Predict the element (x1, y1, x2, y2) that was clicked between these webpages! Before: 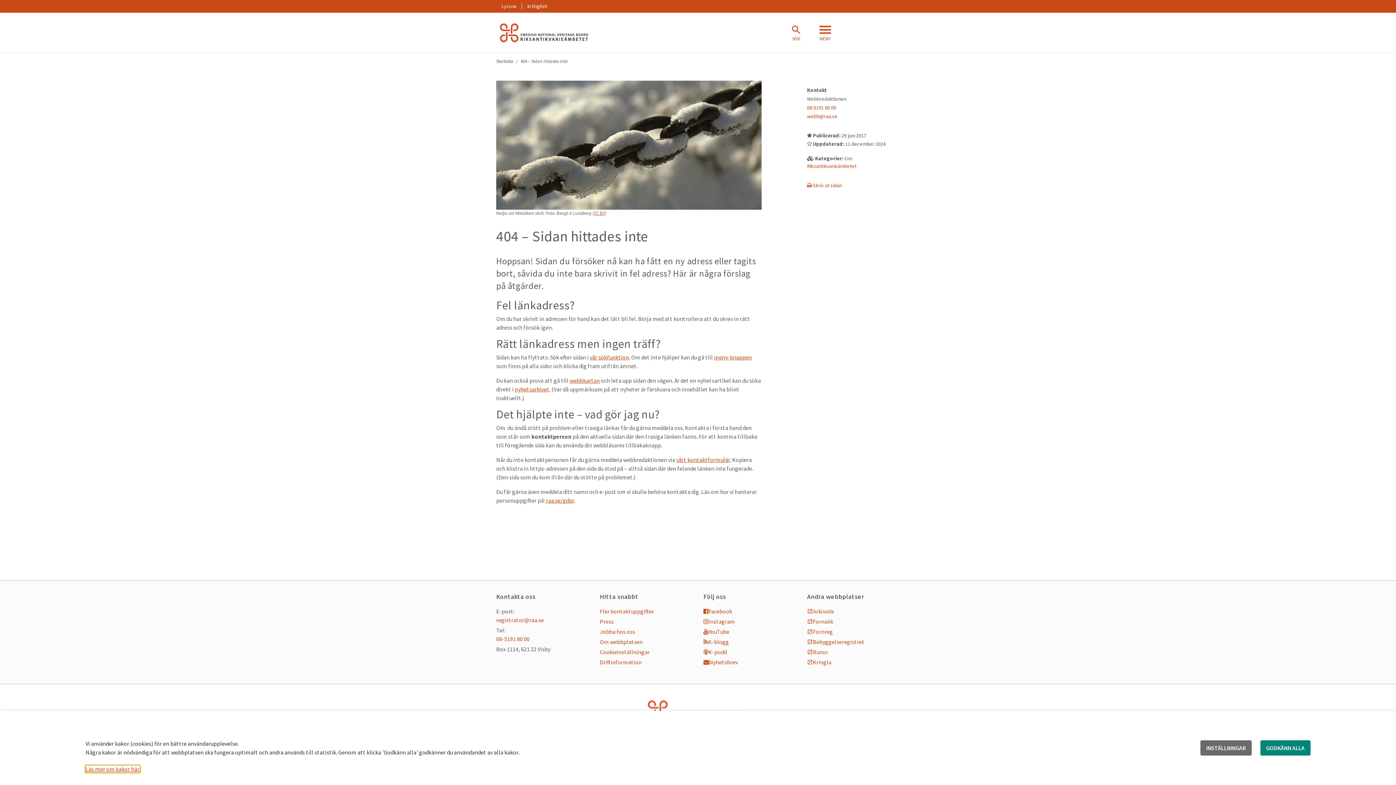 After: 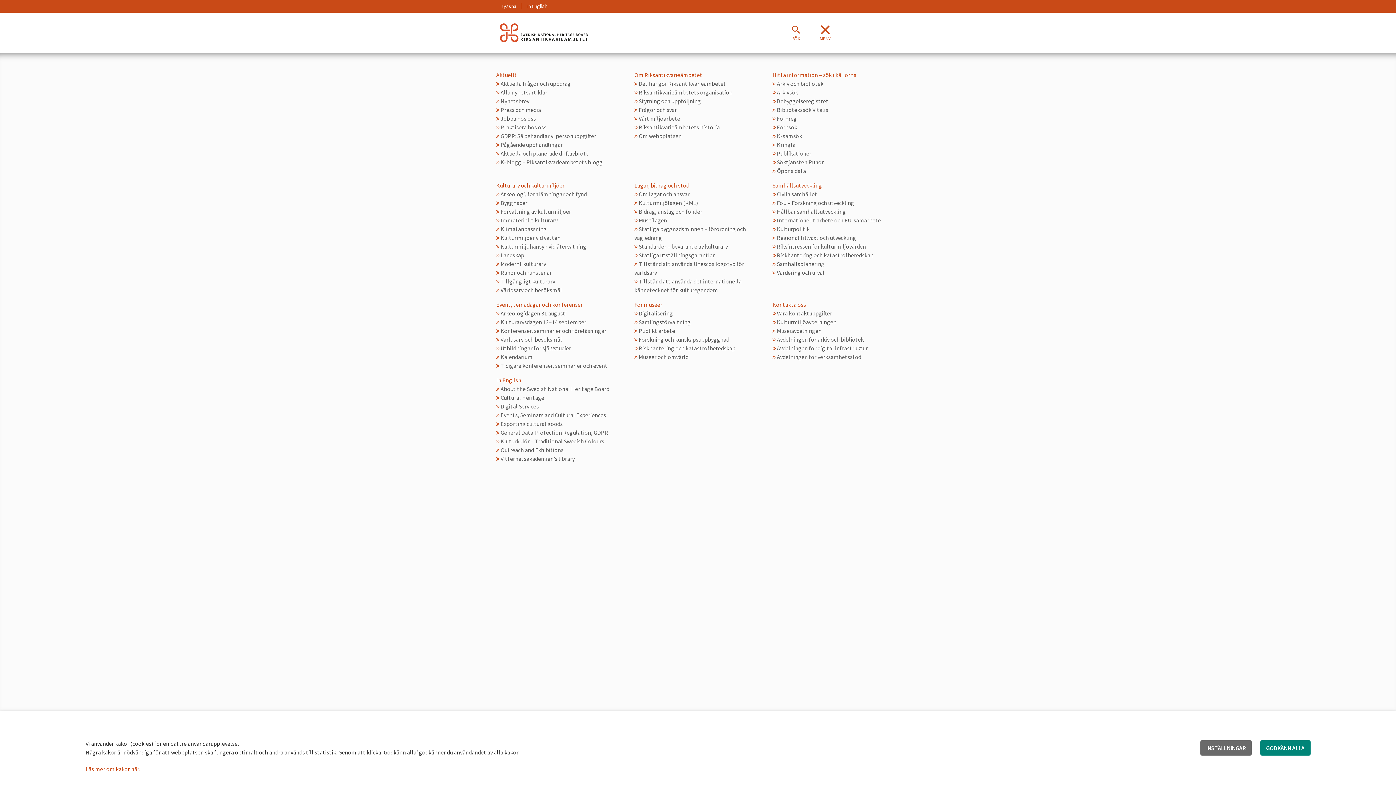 Action: label: MENY bbox: (808, 24, 831, 42)